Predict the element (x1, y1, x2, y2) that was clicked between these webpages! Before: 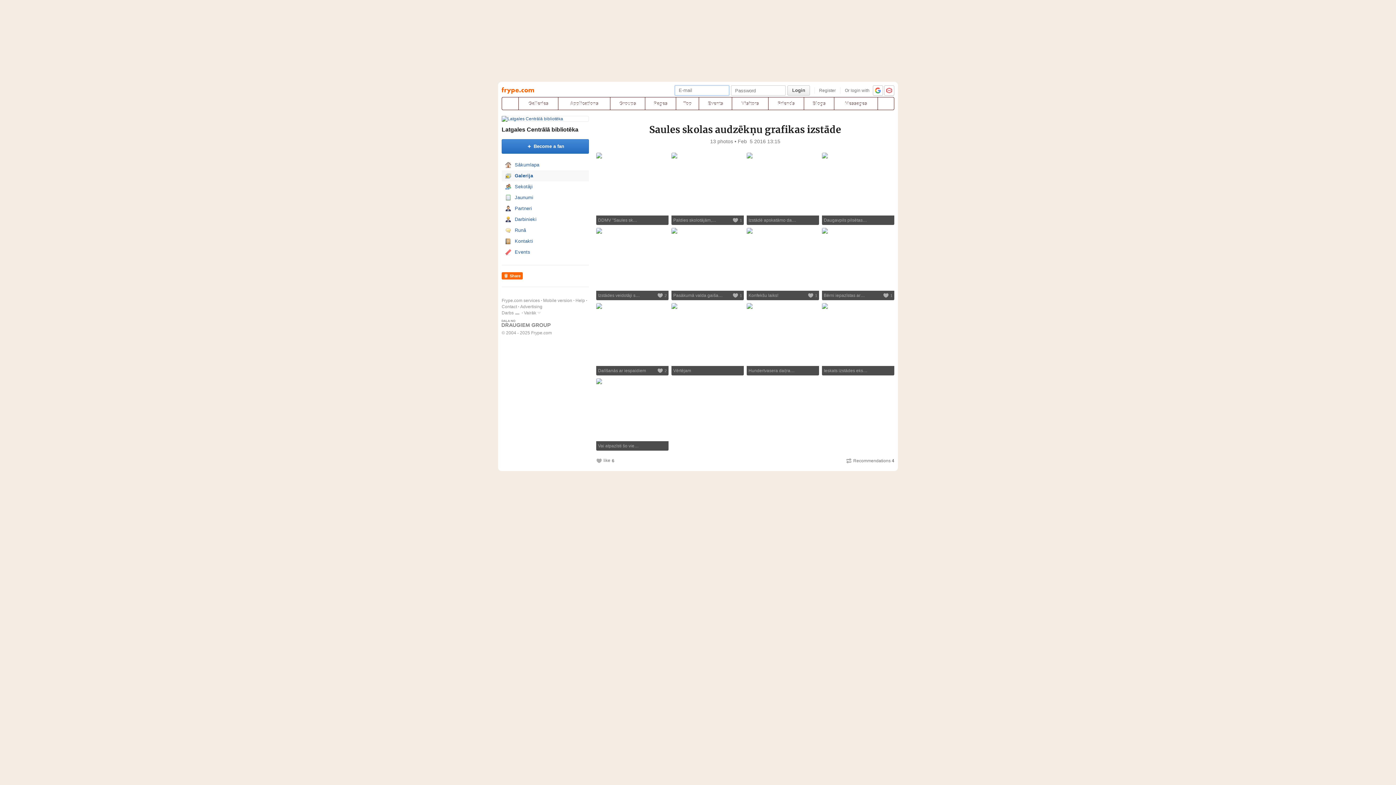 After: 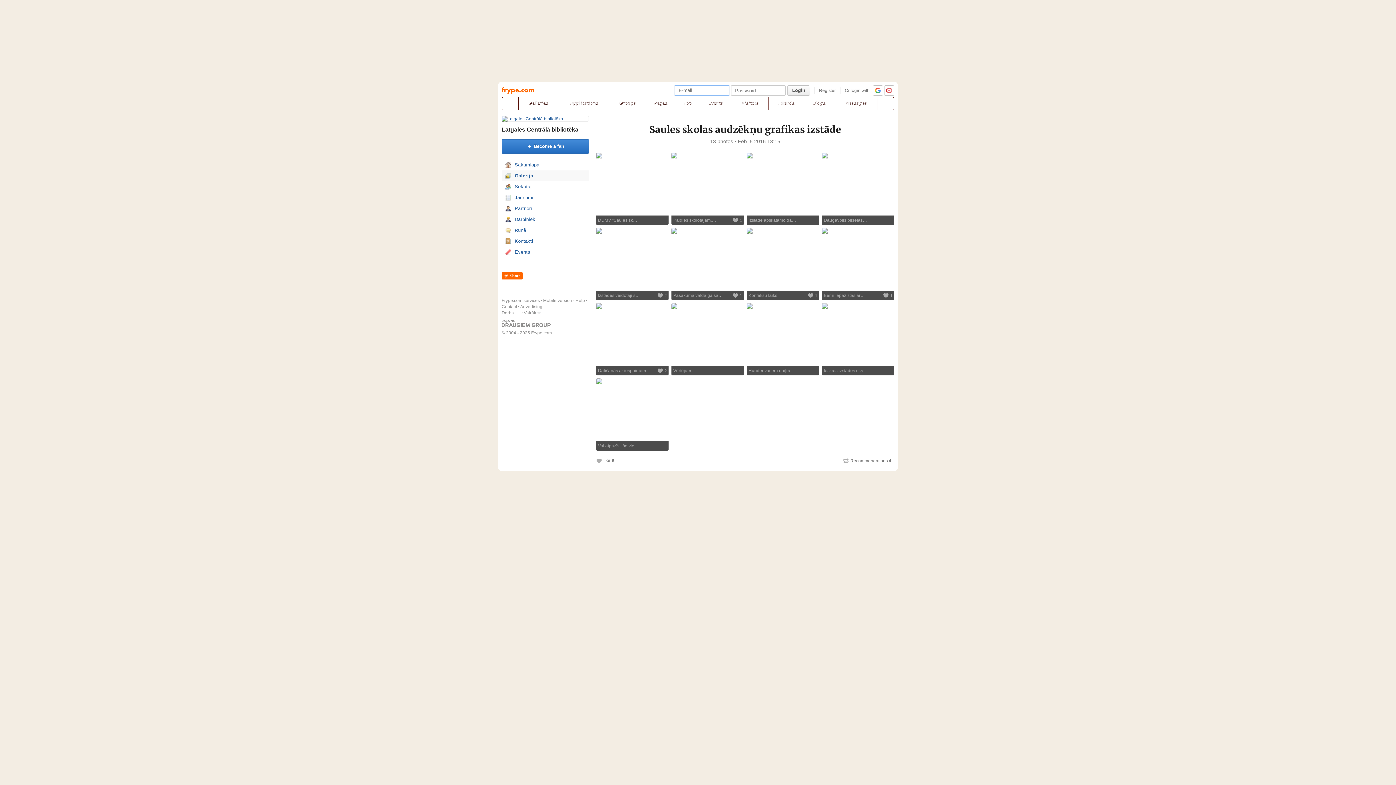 Action: bbox: (610, 97, 645, 110) label: Groups